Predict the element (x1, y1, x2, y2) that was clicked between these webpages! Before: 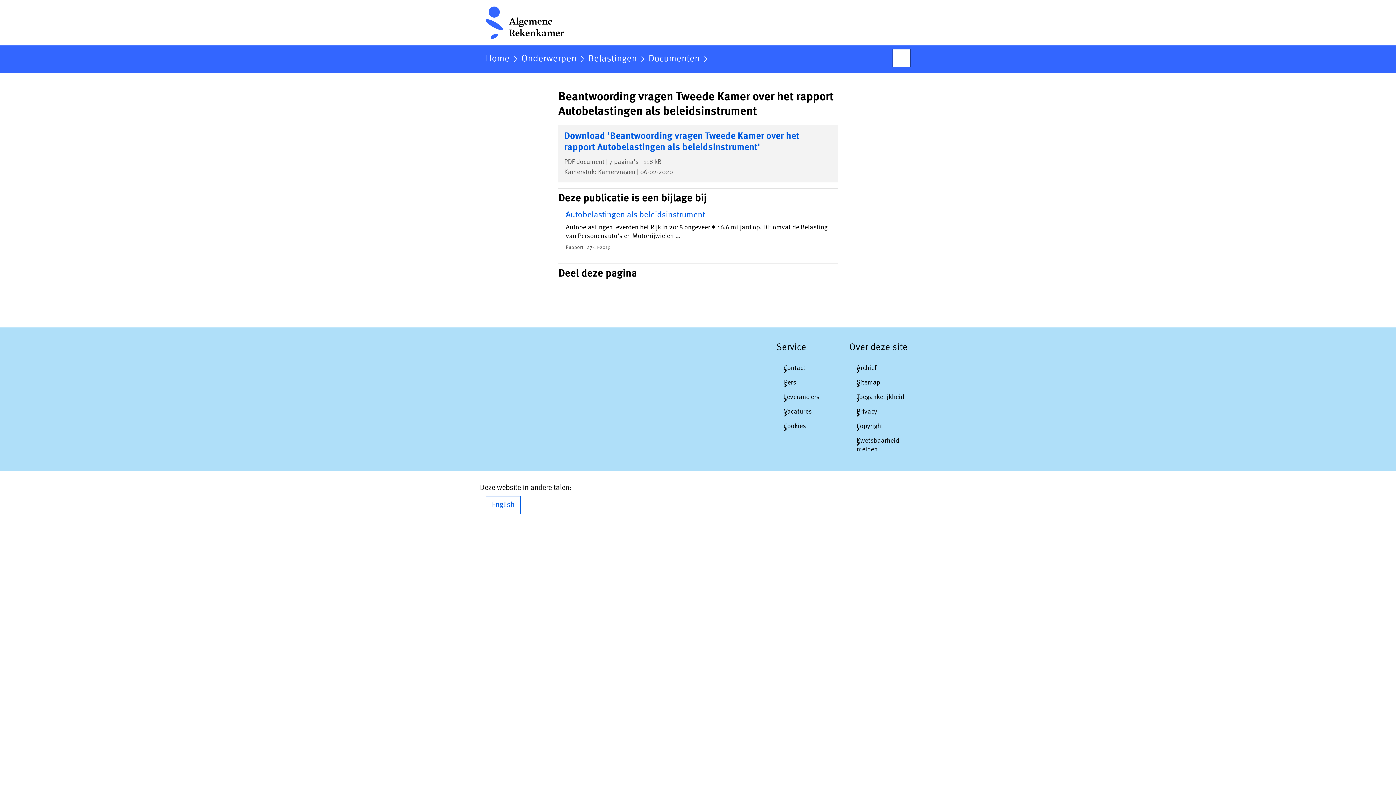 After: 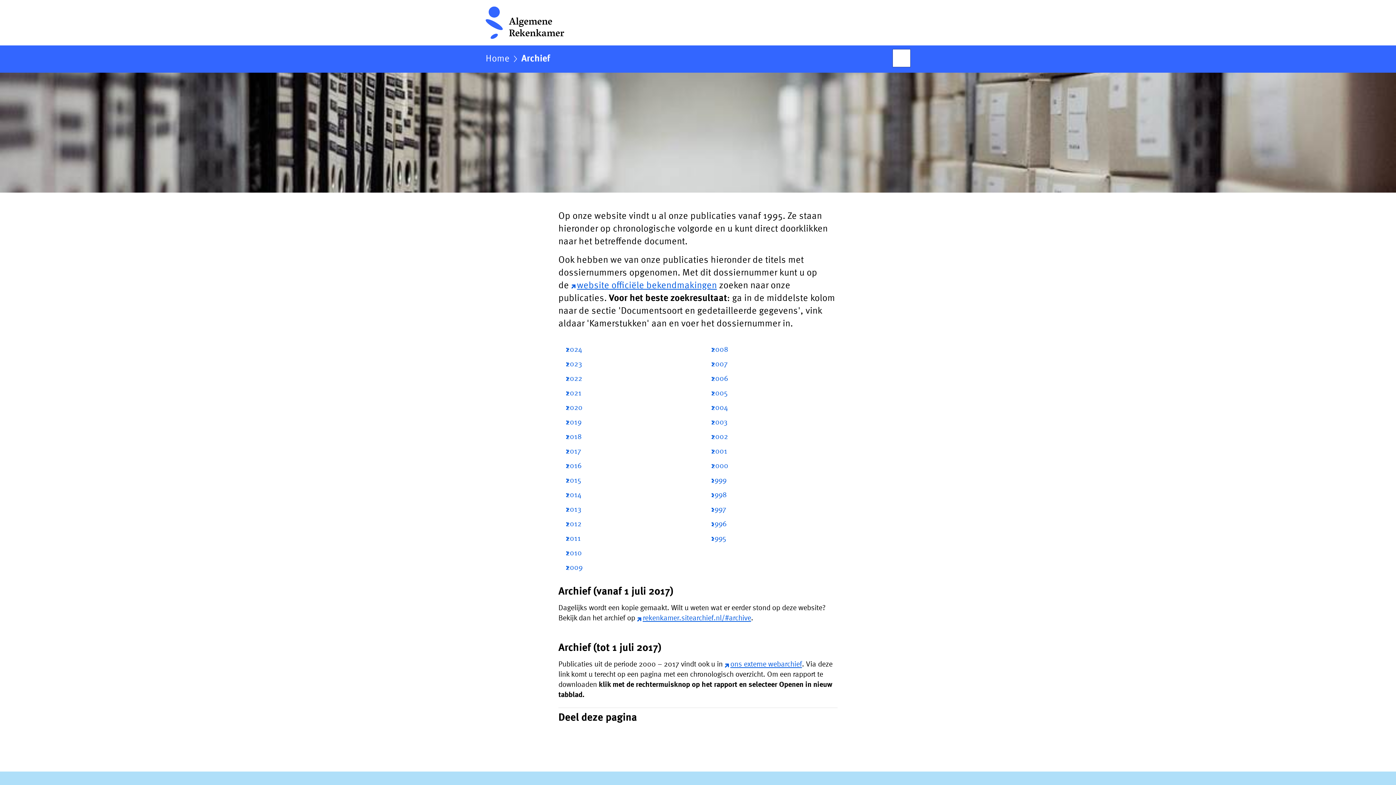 Action: bbox: (849, 360, 910, 375) label: Archief